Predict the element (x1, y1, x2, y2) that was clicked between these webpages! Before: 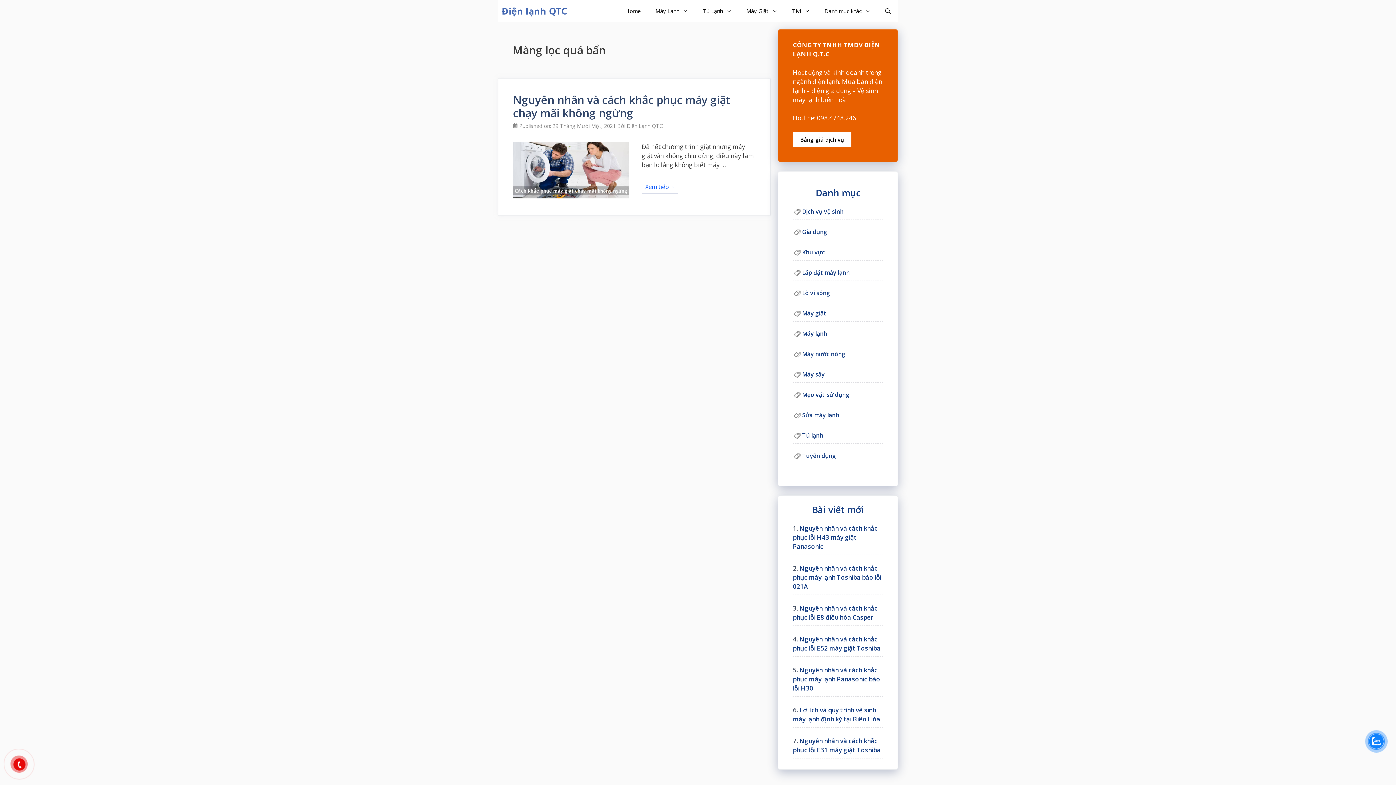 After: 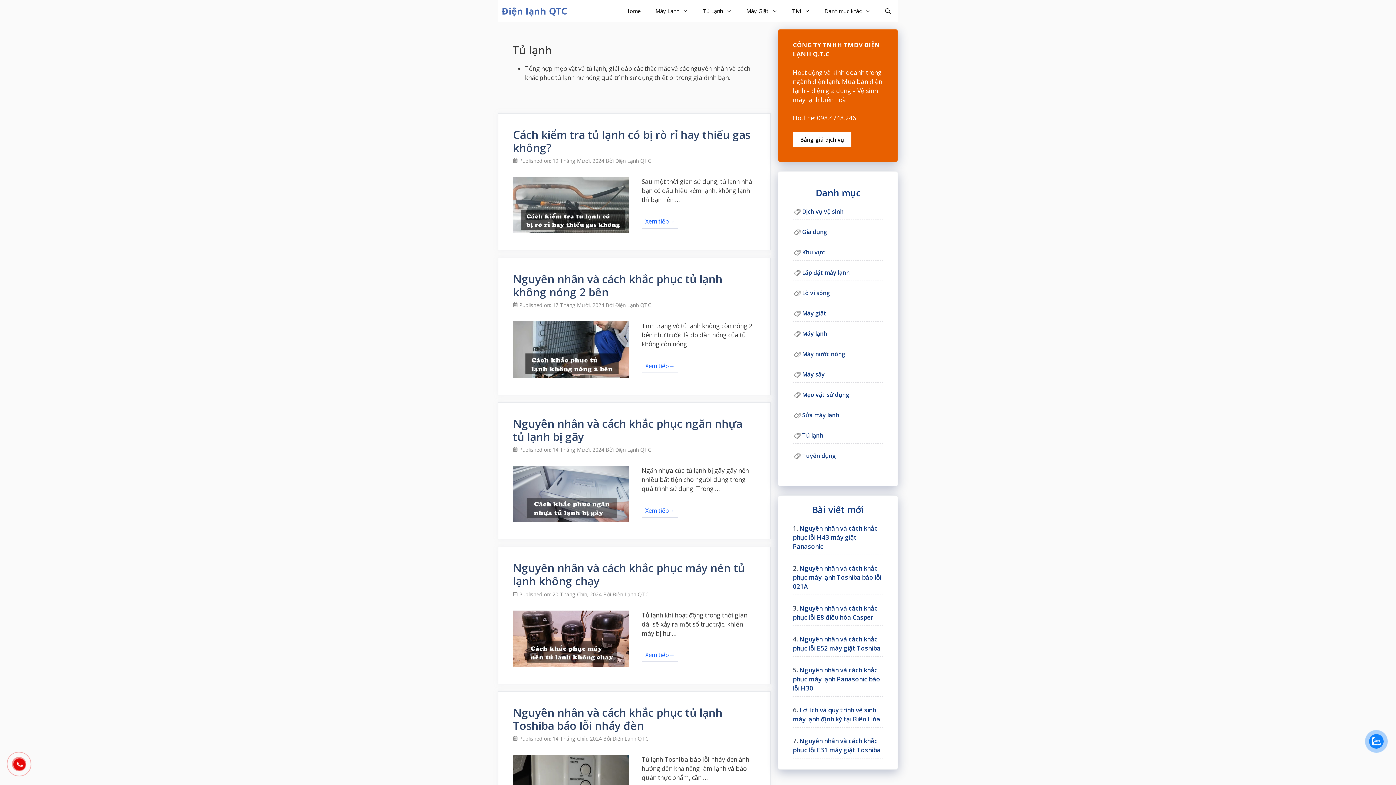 Action: bbox: (802, 431, 823, 439) label: Tủ lạnh